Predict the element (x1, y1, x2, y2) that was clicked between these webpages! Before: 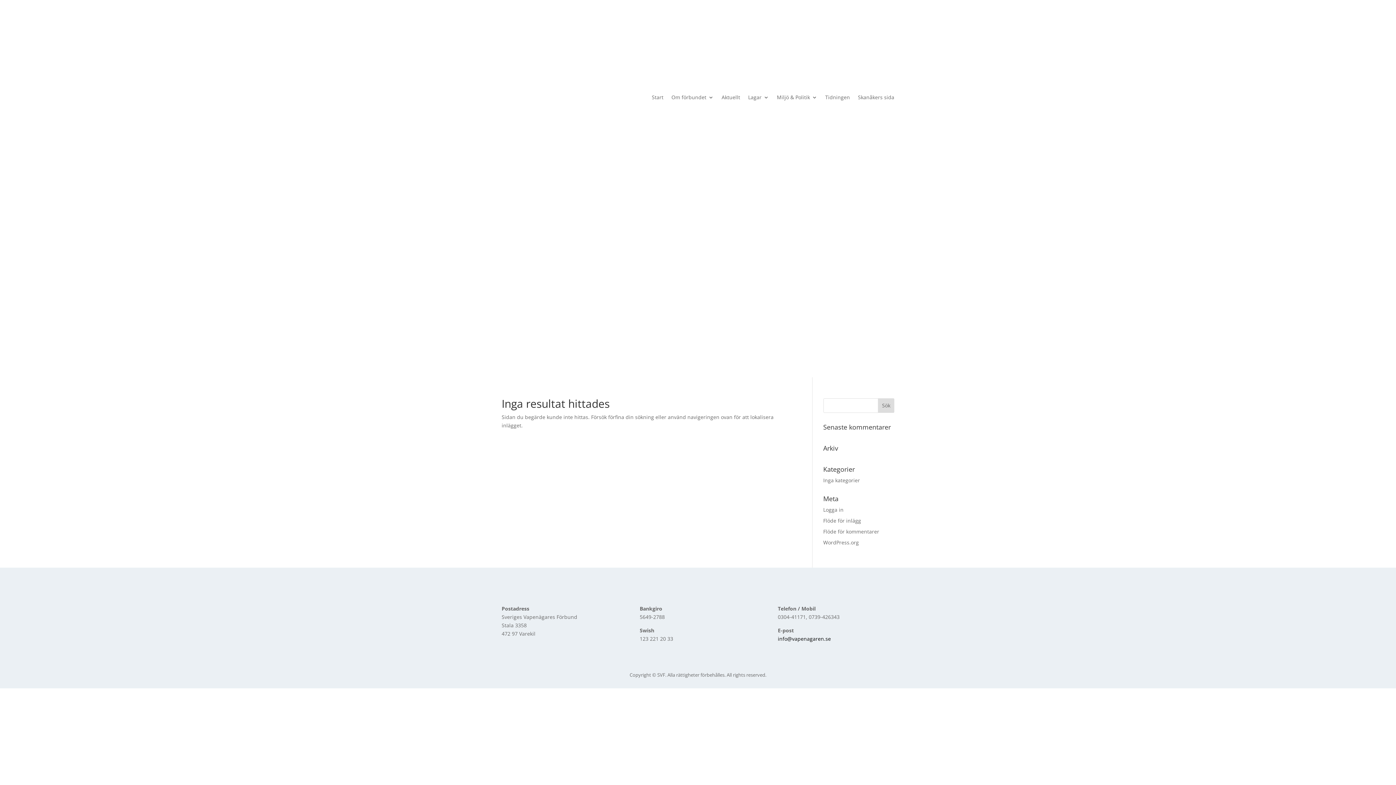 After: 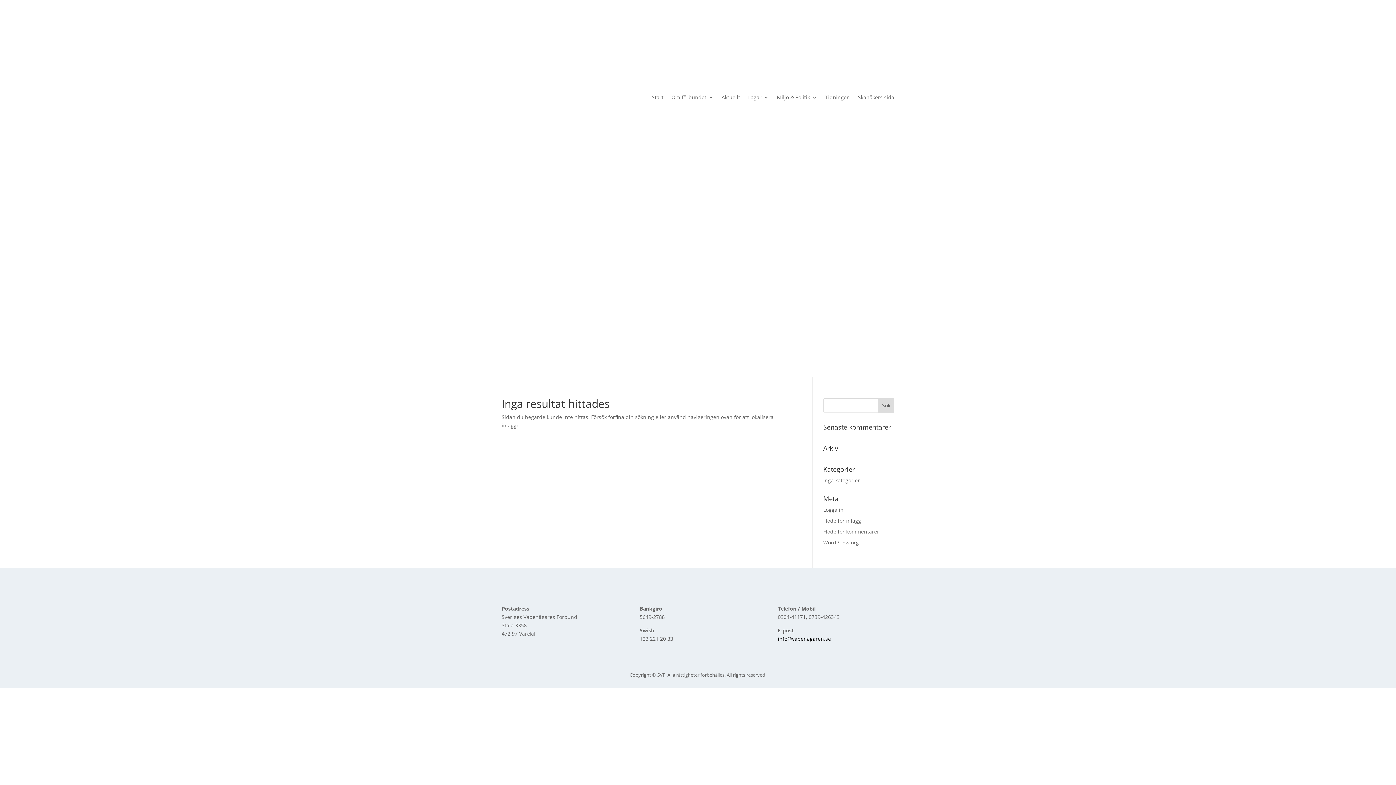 Action: bbox: (778, 635, 831, 642) label: info@vapenagaren.se